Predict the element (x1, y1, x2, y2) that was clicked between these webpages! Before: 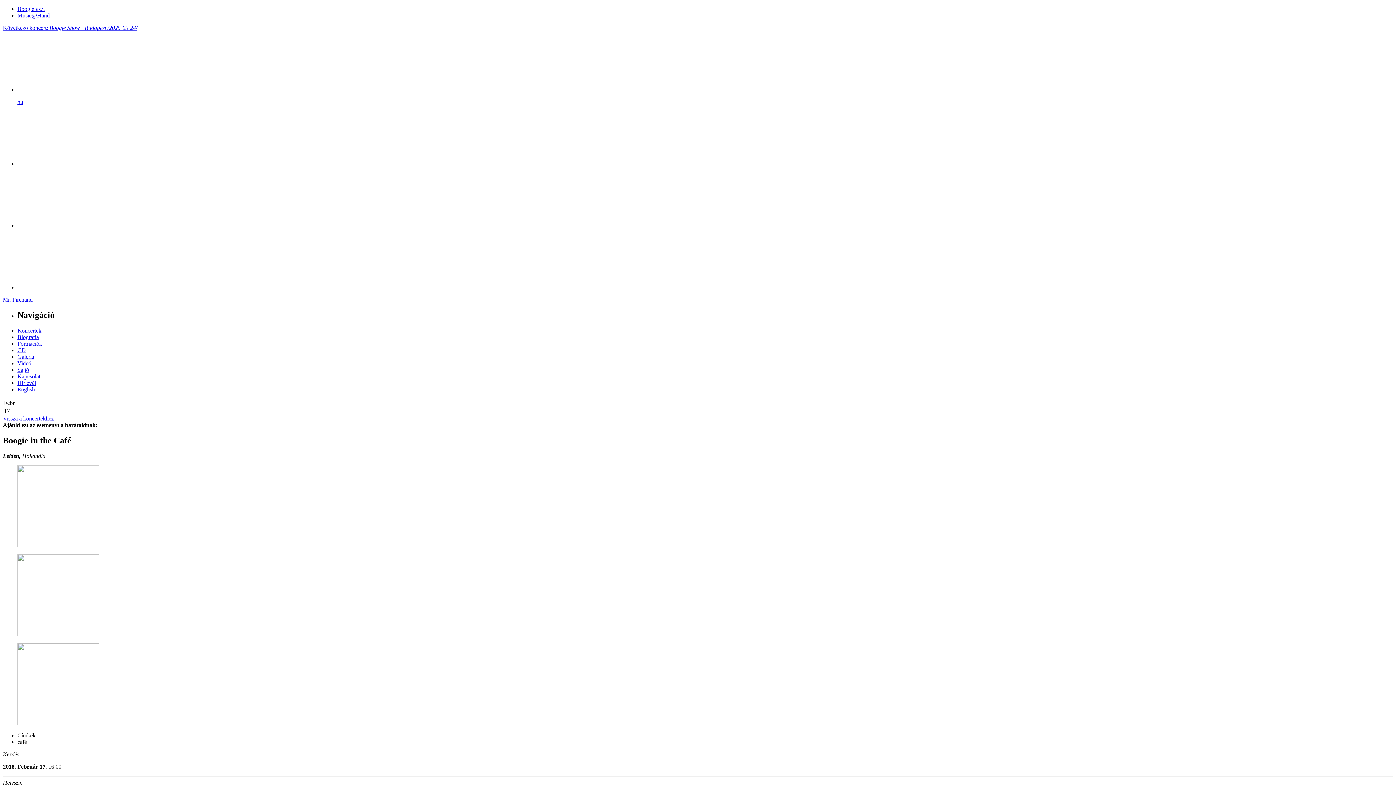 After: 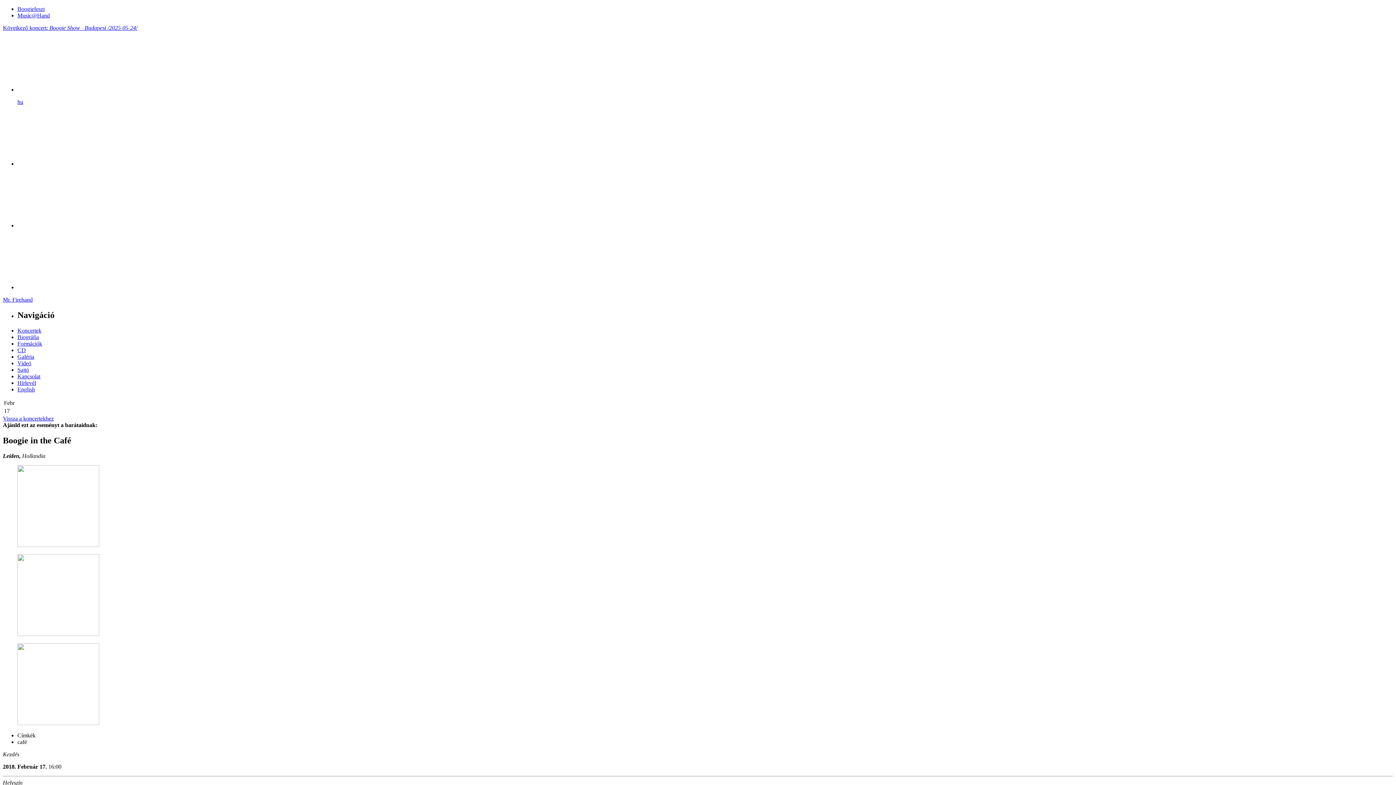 Action: bbox: (17, 234, 1393, 290)